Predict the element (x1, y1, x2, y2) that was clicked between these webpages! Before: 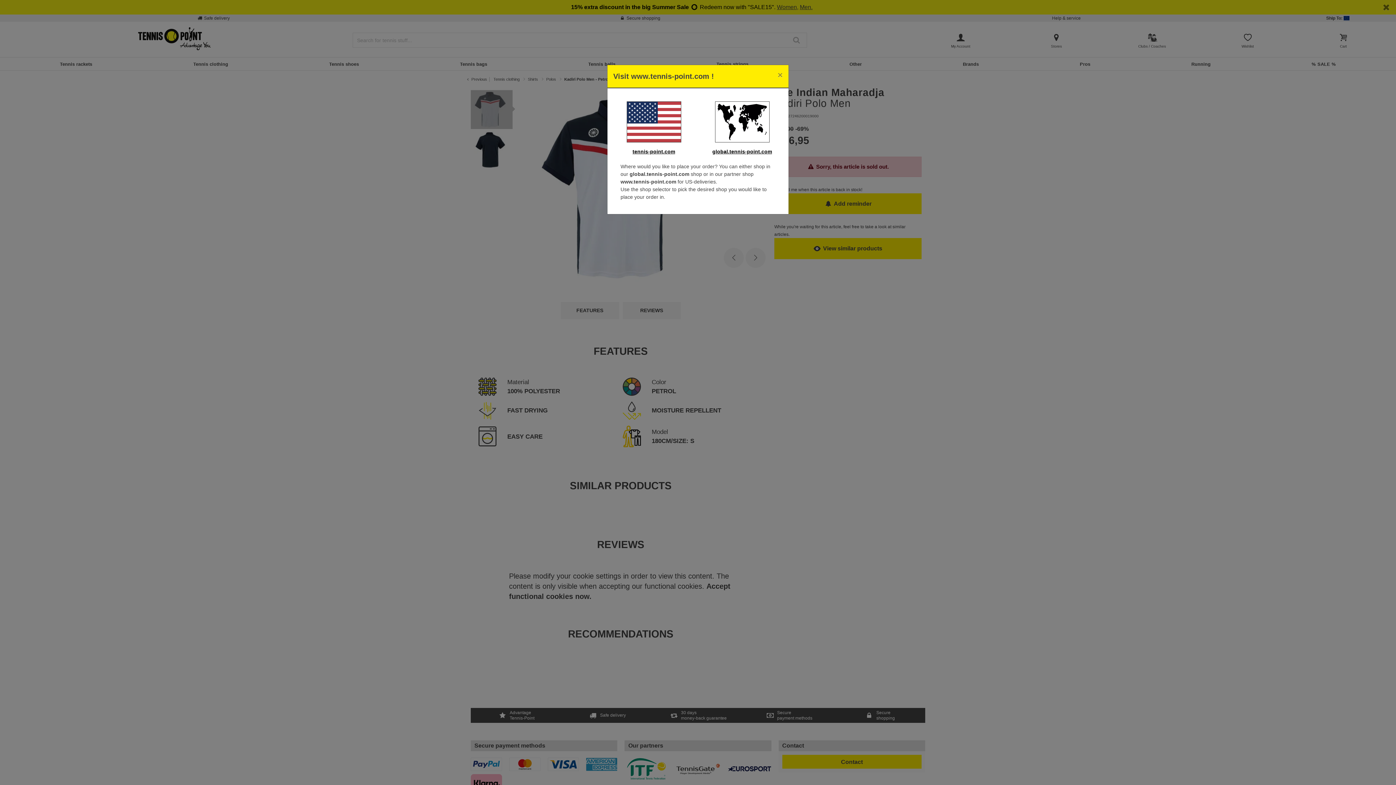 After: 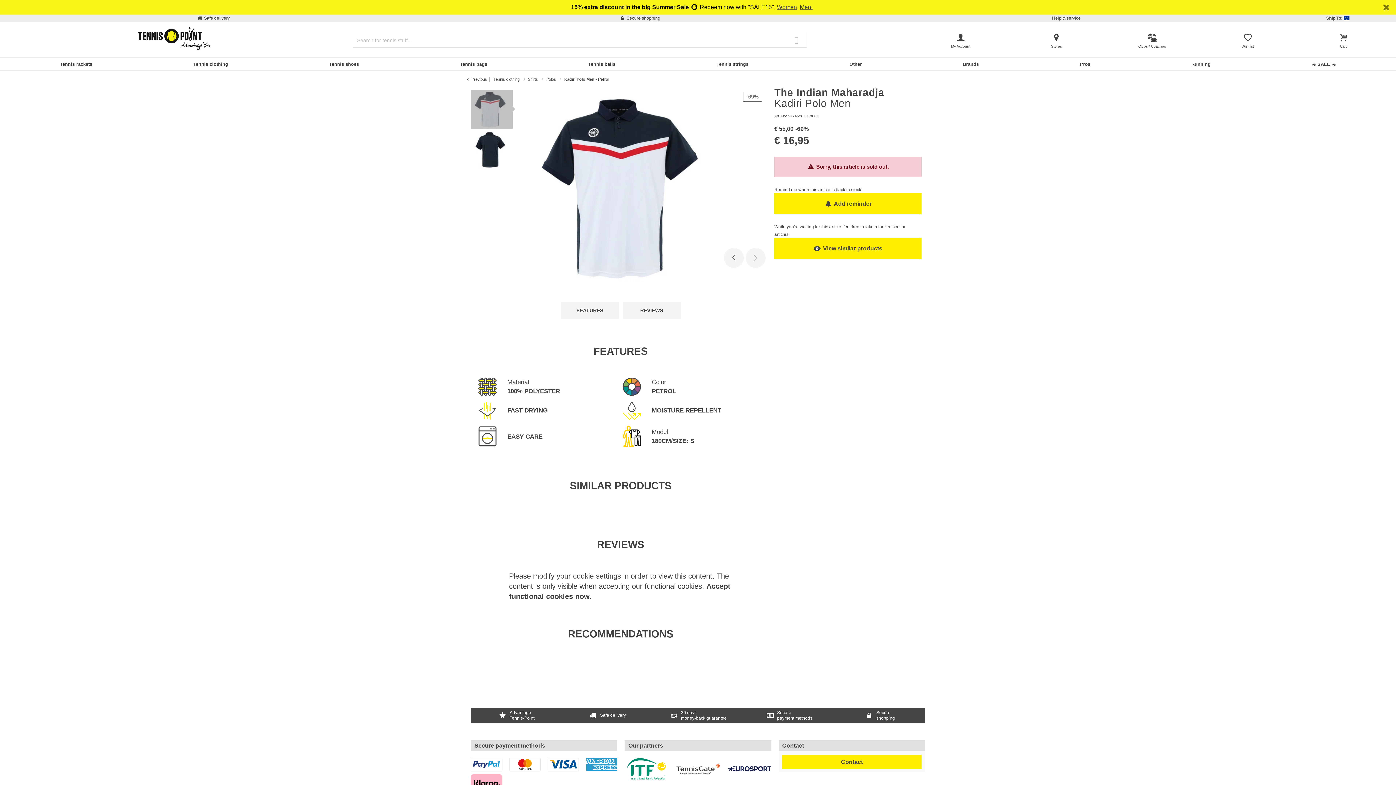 Action: bbox: (712, 148, 772, 154) label: global.tennis-point.com